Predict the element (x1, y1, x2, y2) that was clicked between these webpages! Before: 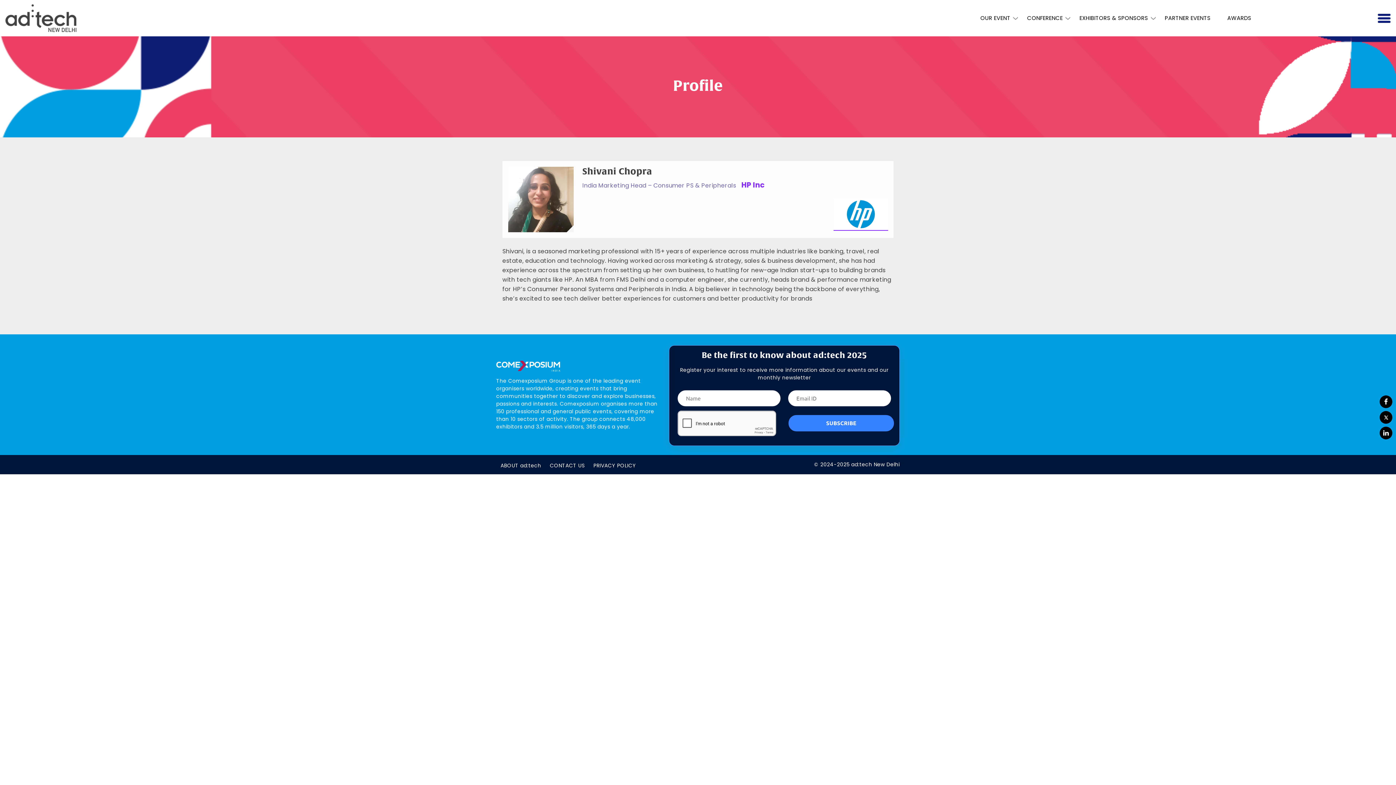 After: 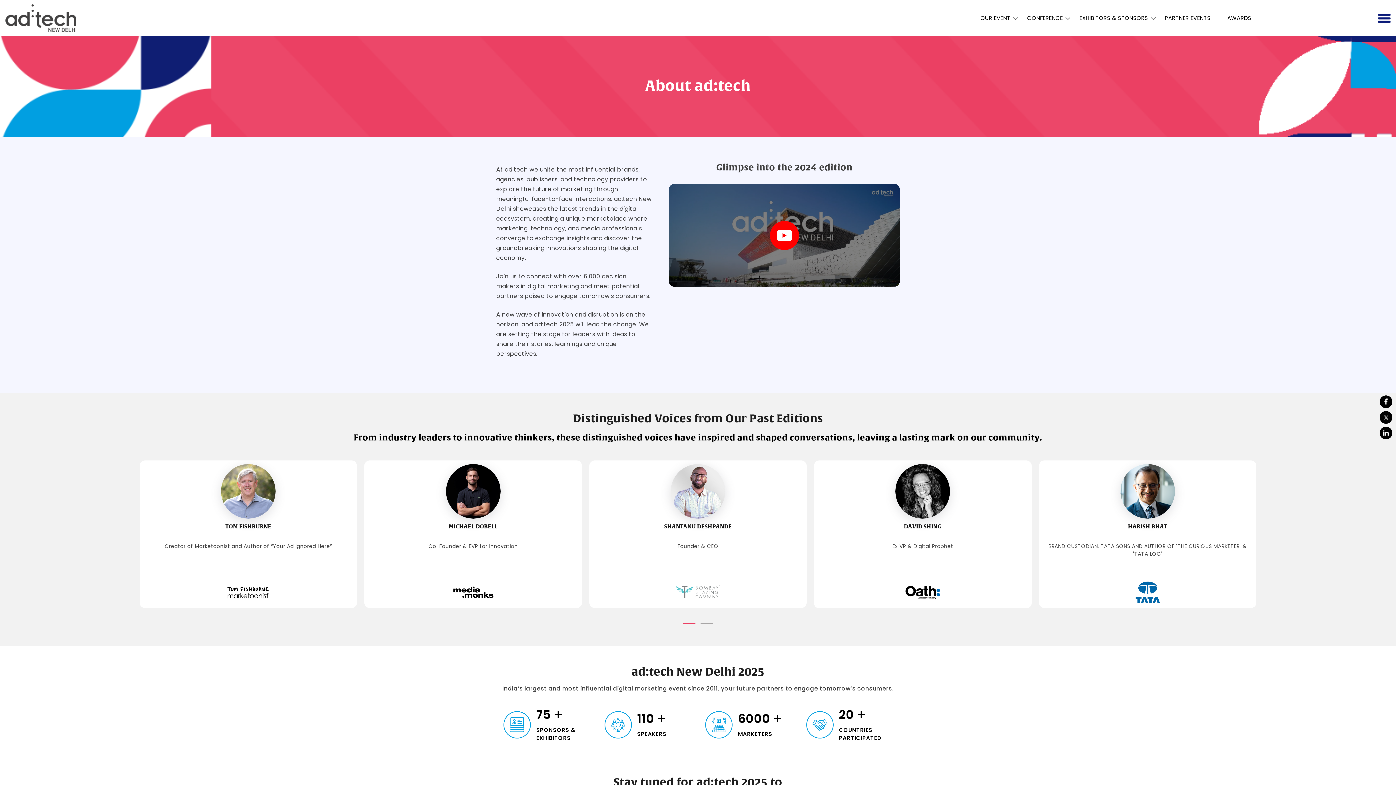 Action: label: ABOUT ad:tech bbox: (500, 462, 541, 469)